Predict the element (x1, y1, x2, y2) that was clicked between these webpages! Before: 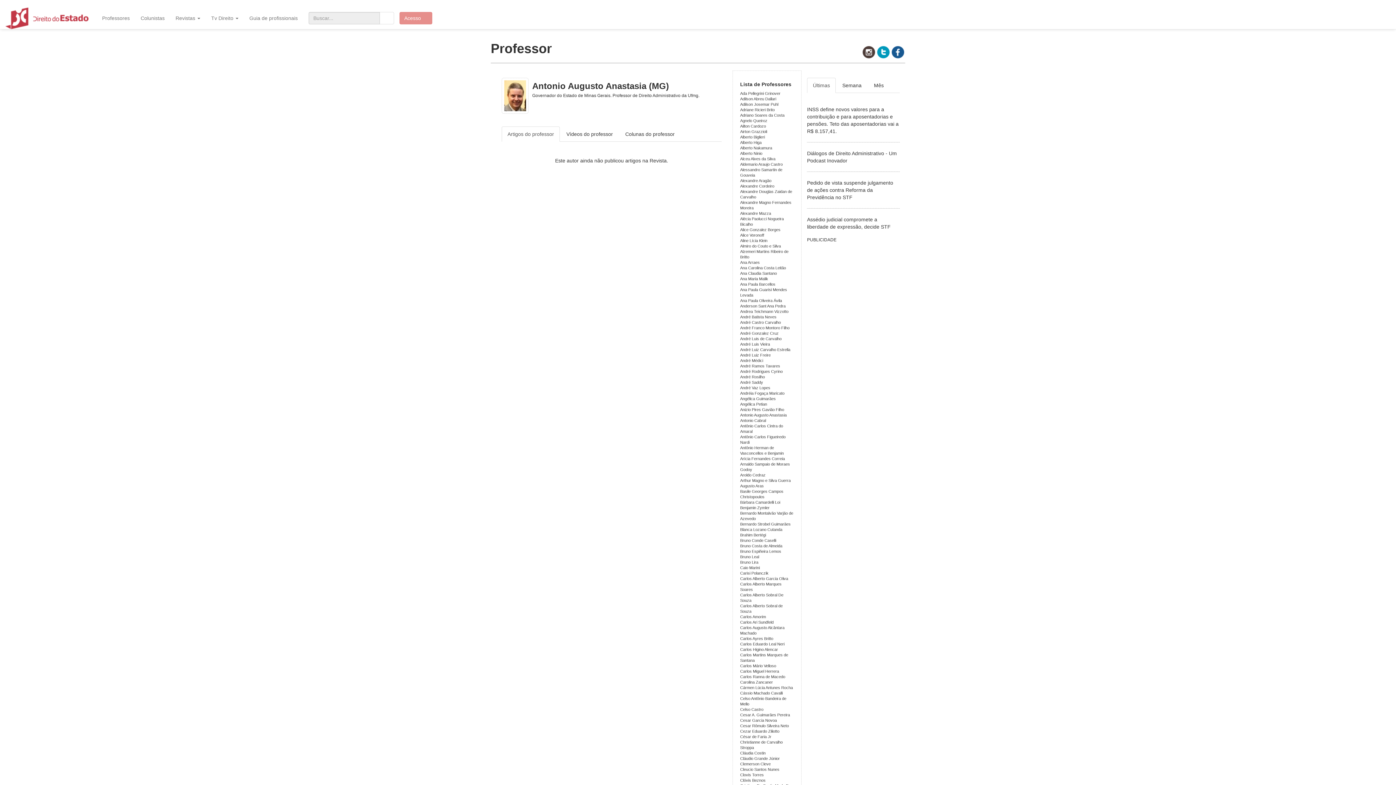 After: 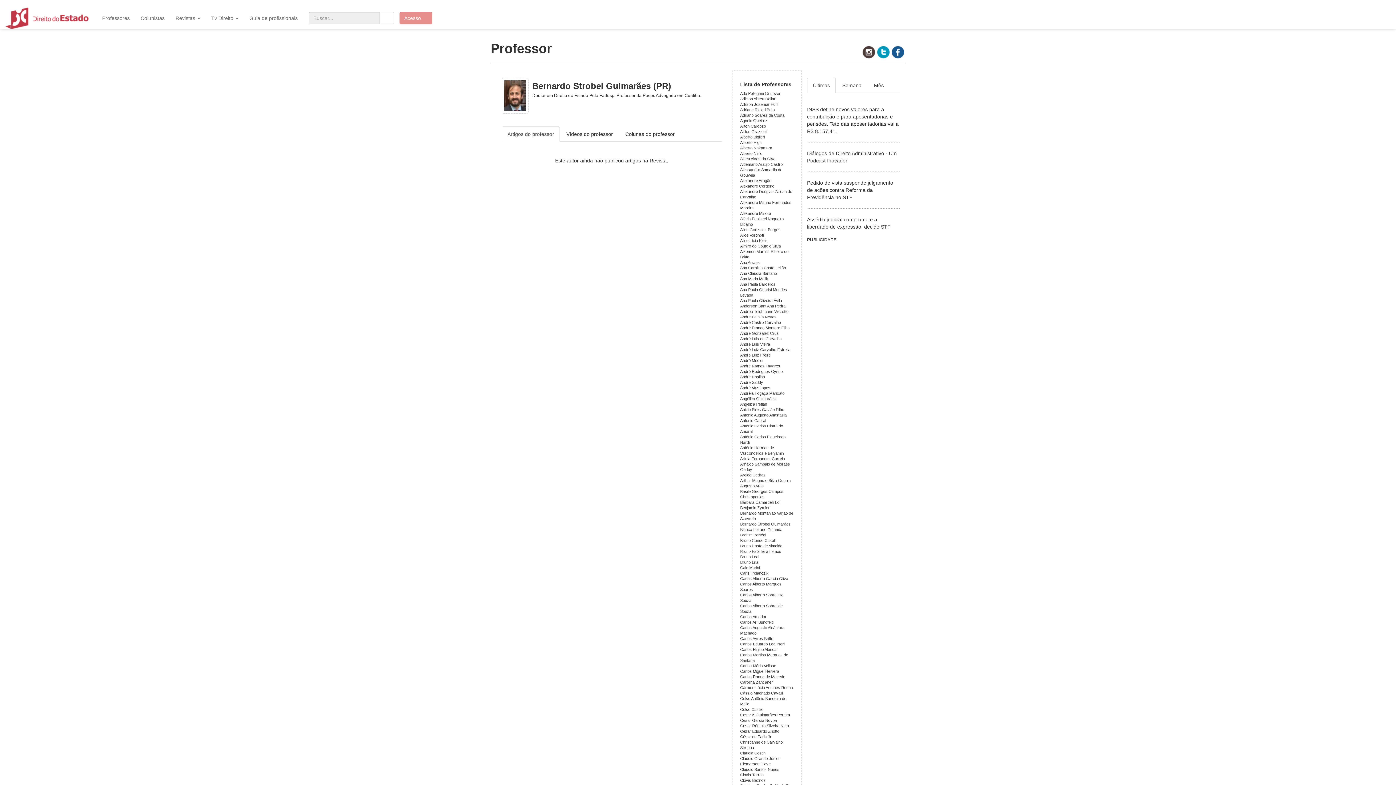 Action: bbox: (740, 522, 790, 526) label: Bernardo Strobel Guimarães